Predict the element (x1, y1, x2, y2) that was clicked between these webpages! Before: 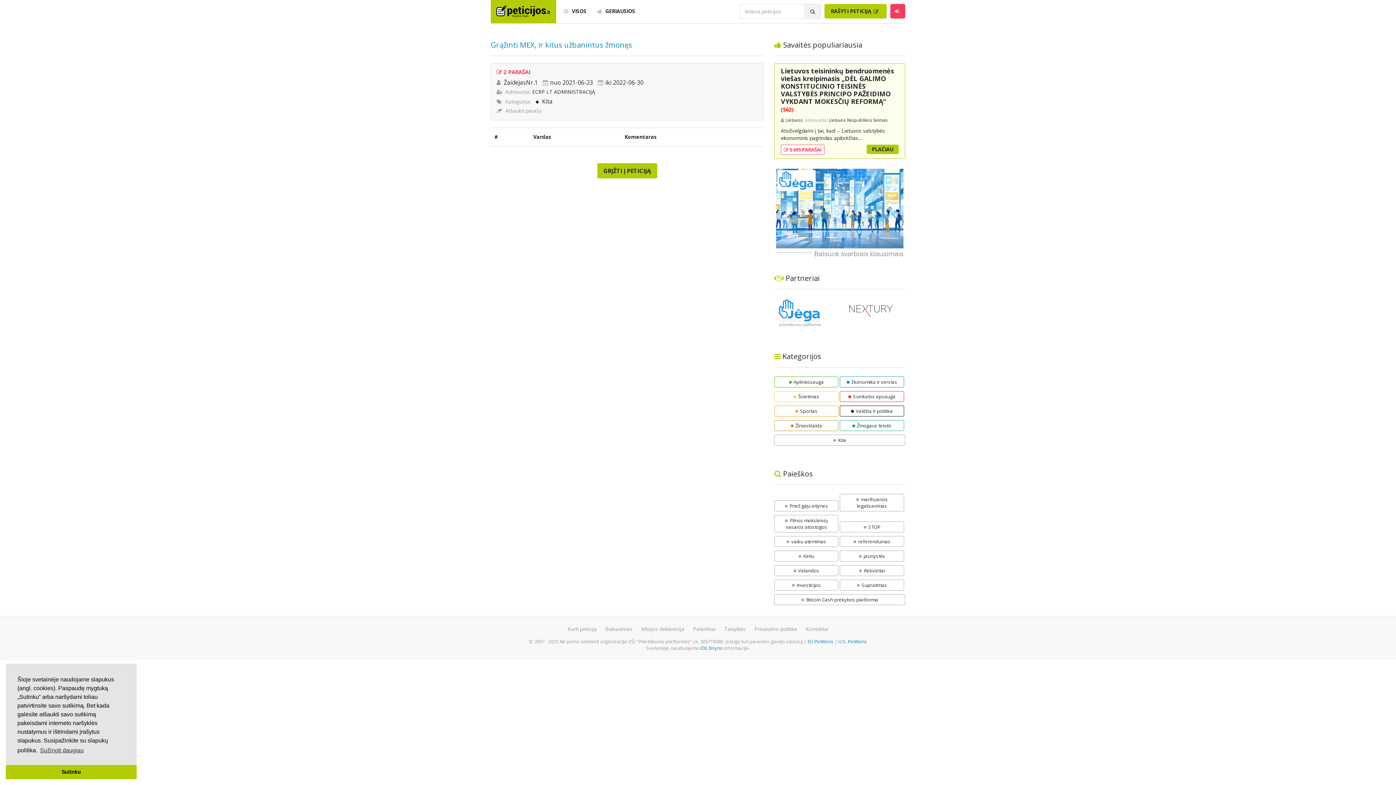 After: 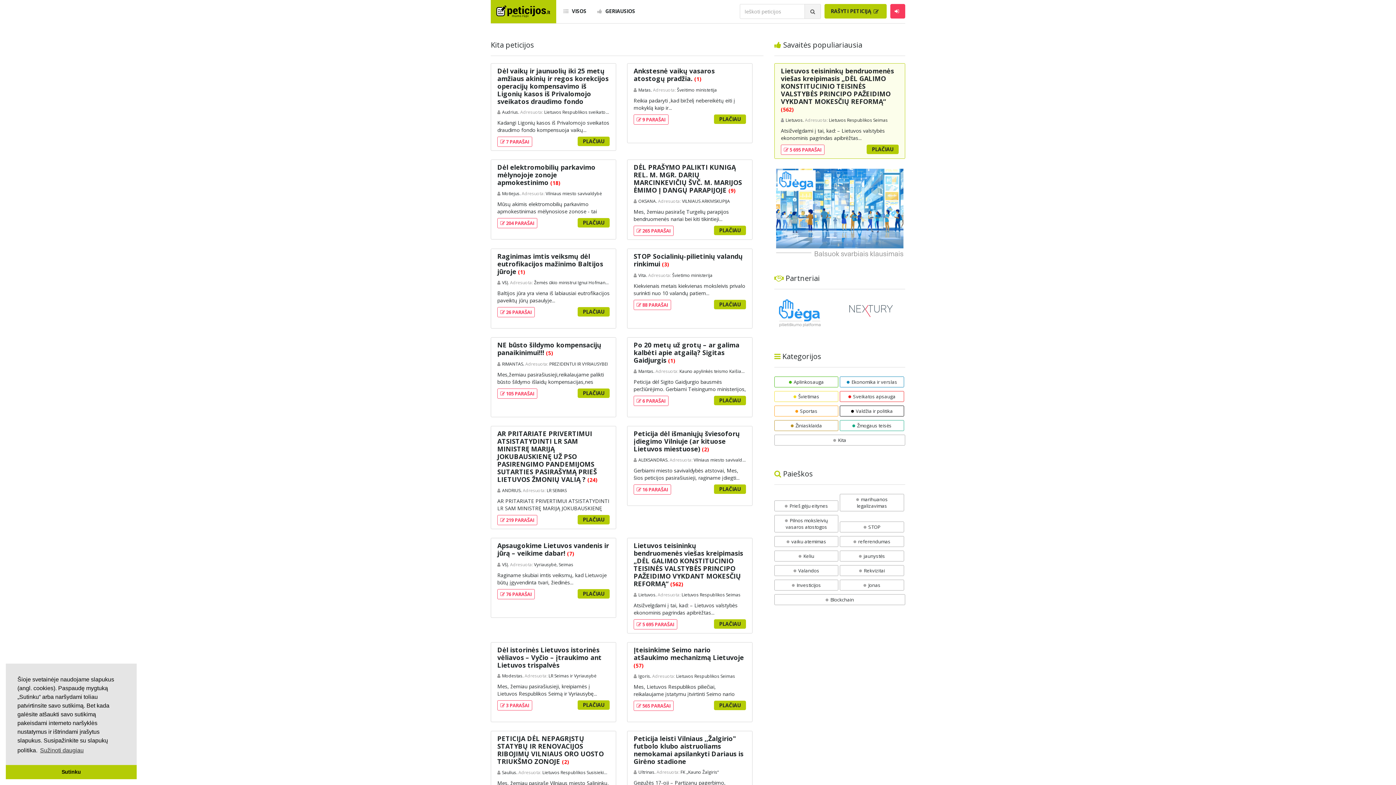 Action: bbox: (833, 437, 846, 443) label: Kita